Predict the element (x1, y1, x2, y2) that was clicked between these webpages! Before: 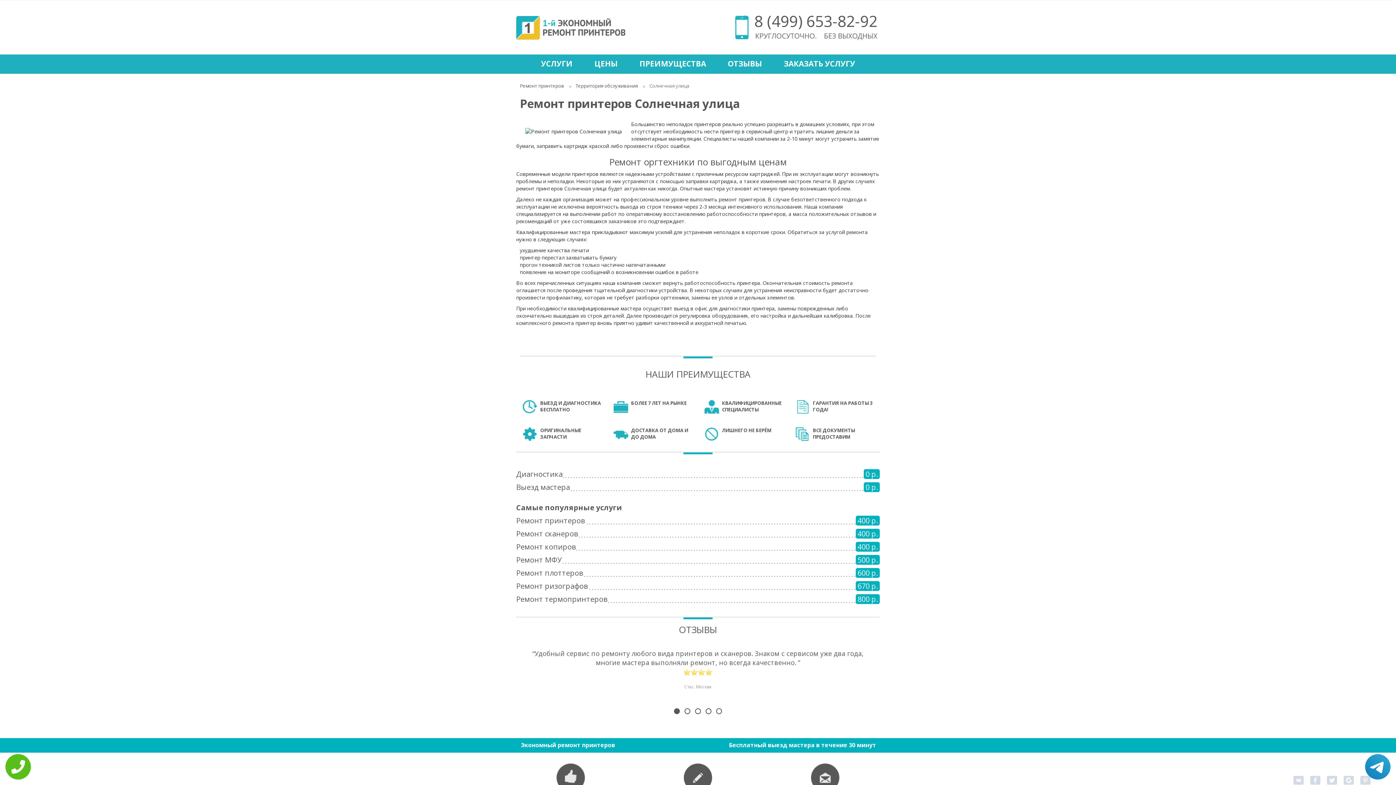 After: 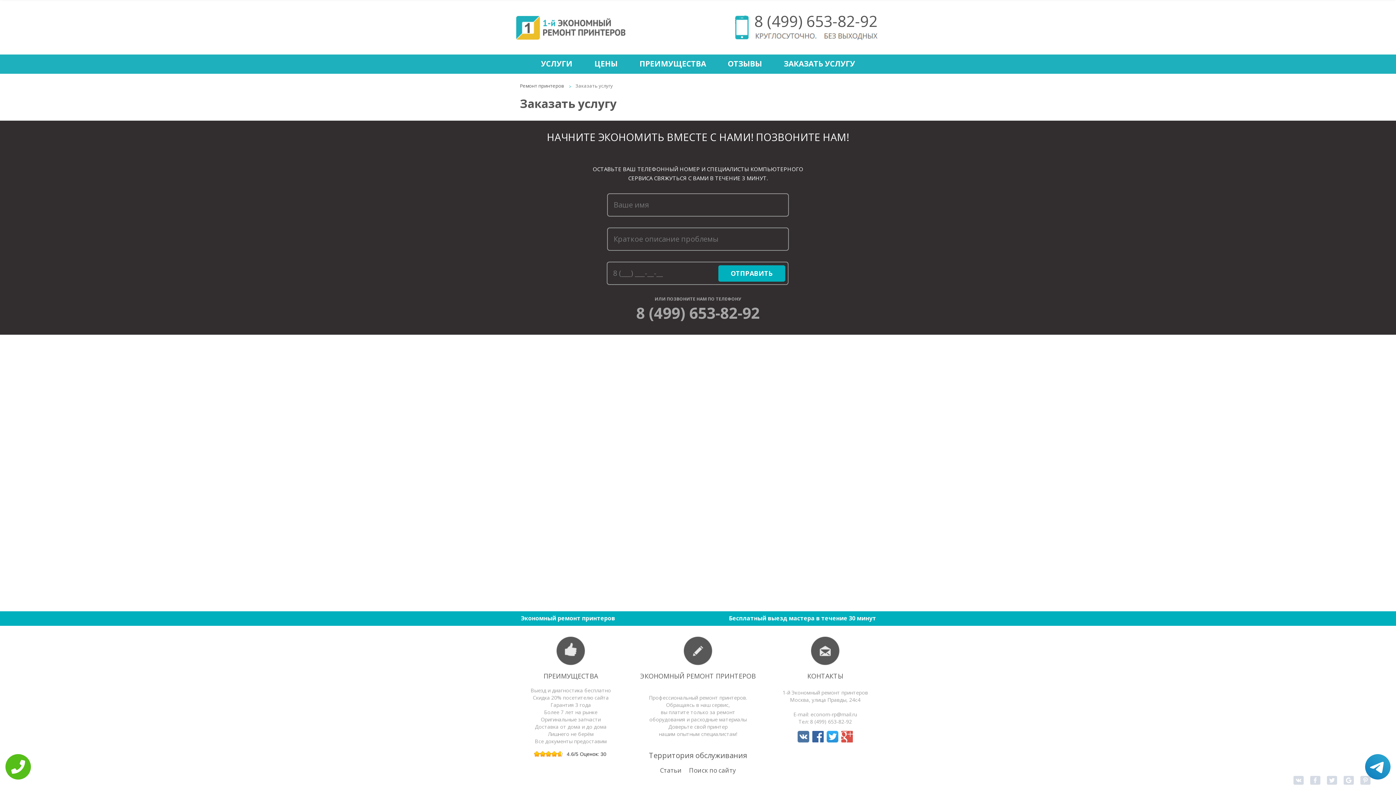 Action: bbox: (784, 58, 855, 68) label: ЗАКАЗАТЬ УСЛУГУ